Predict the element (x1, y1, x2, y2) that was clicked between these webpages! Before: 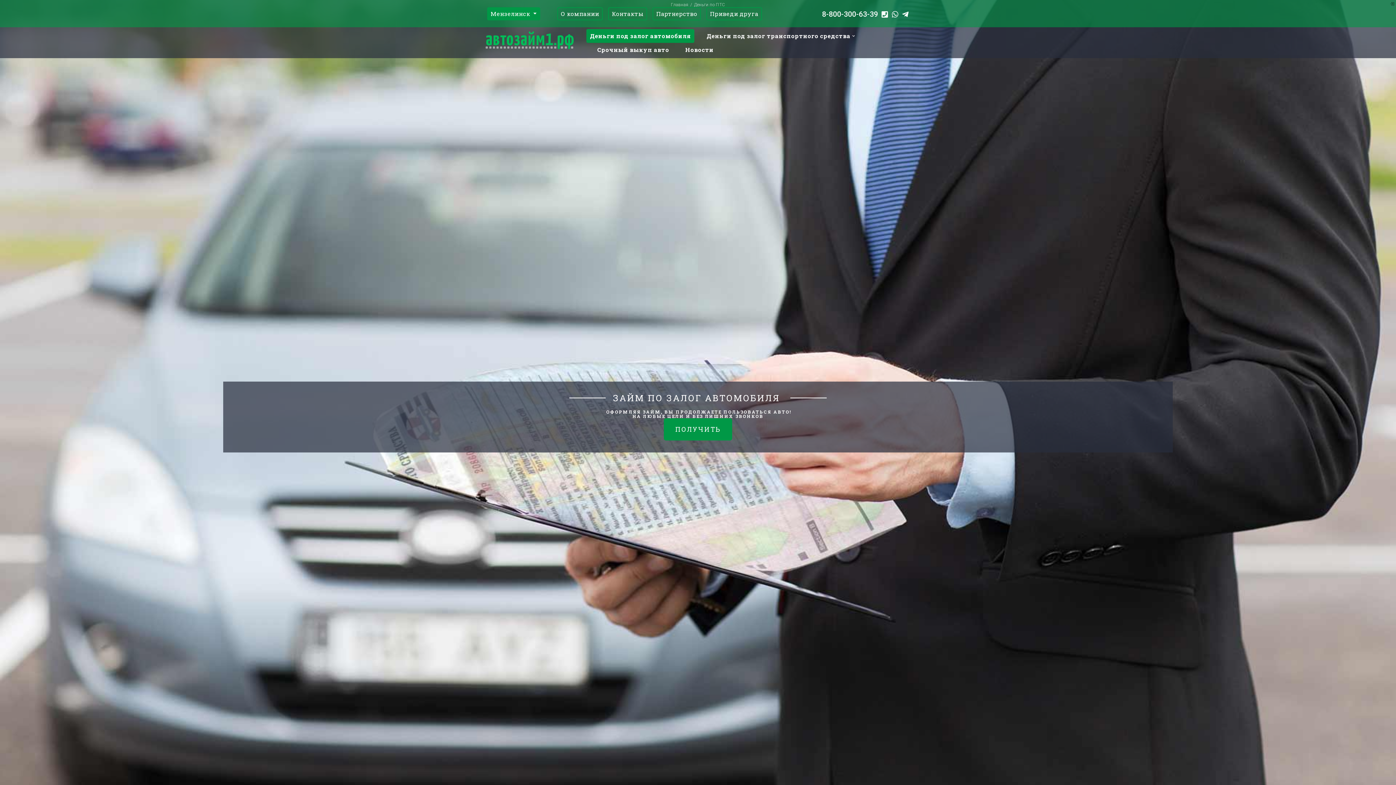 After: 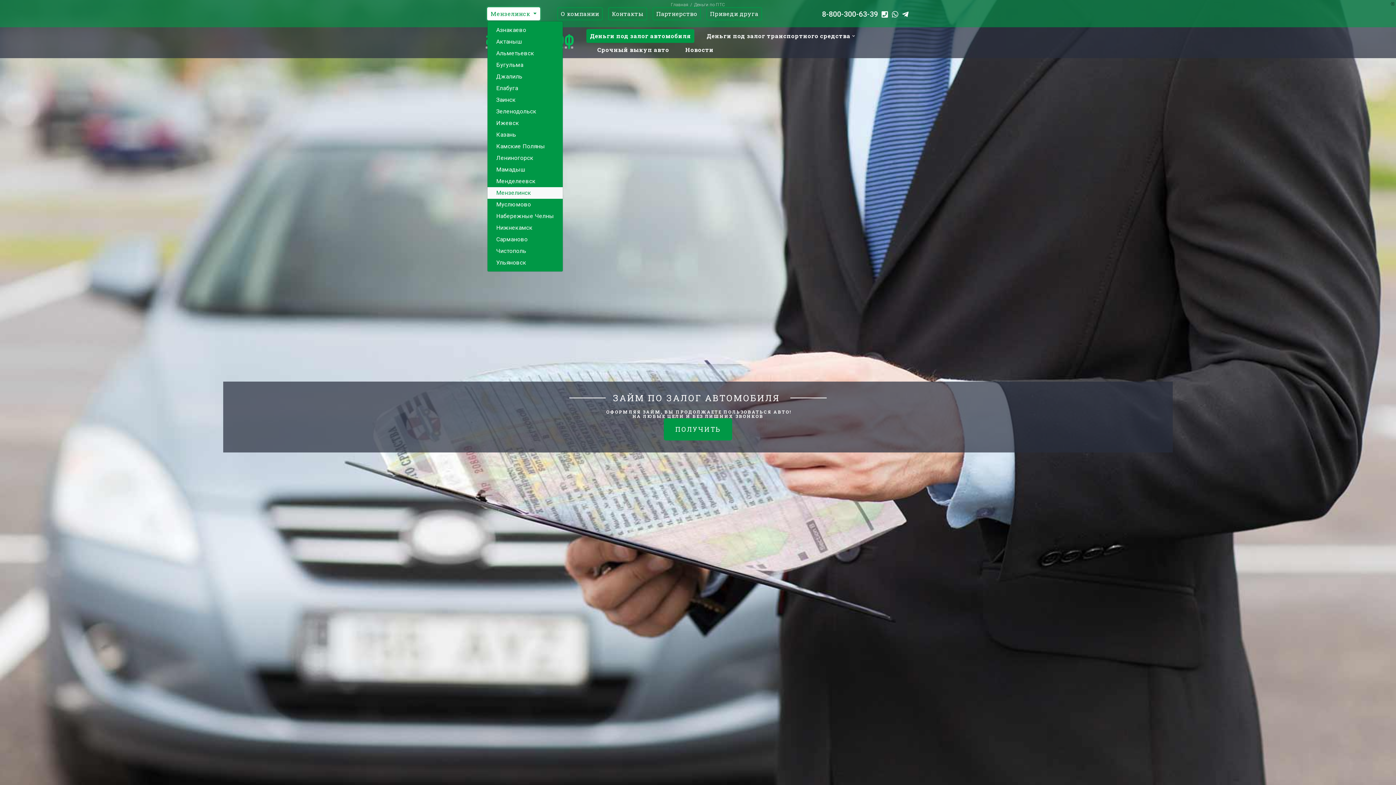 Action: bbox: (487, 7, 540, 20) label: Мензелинск 